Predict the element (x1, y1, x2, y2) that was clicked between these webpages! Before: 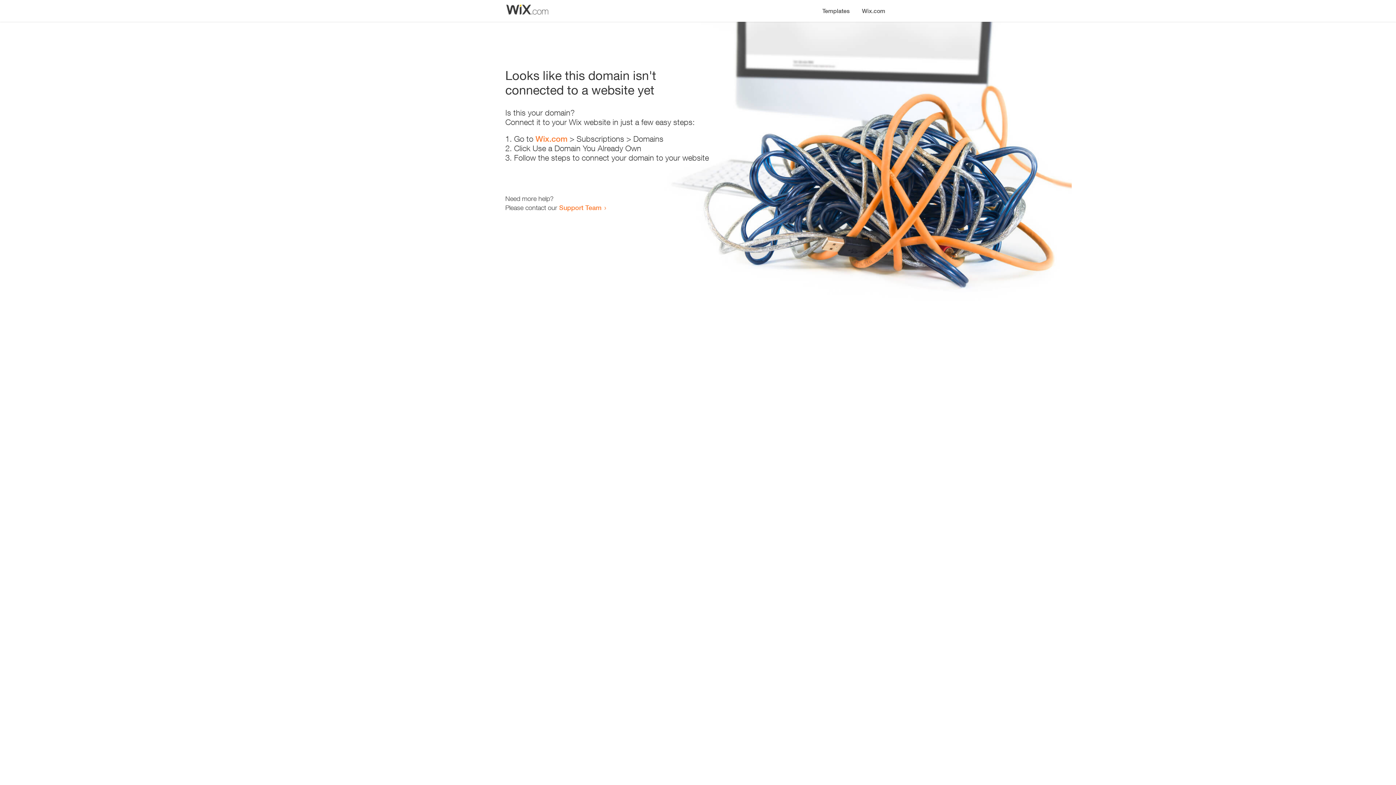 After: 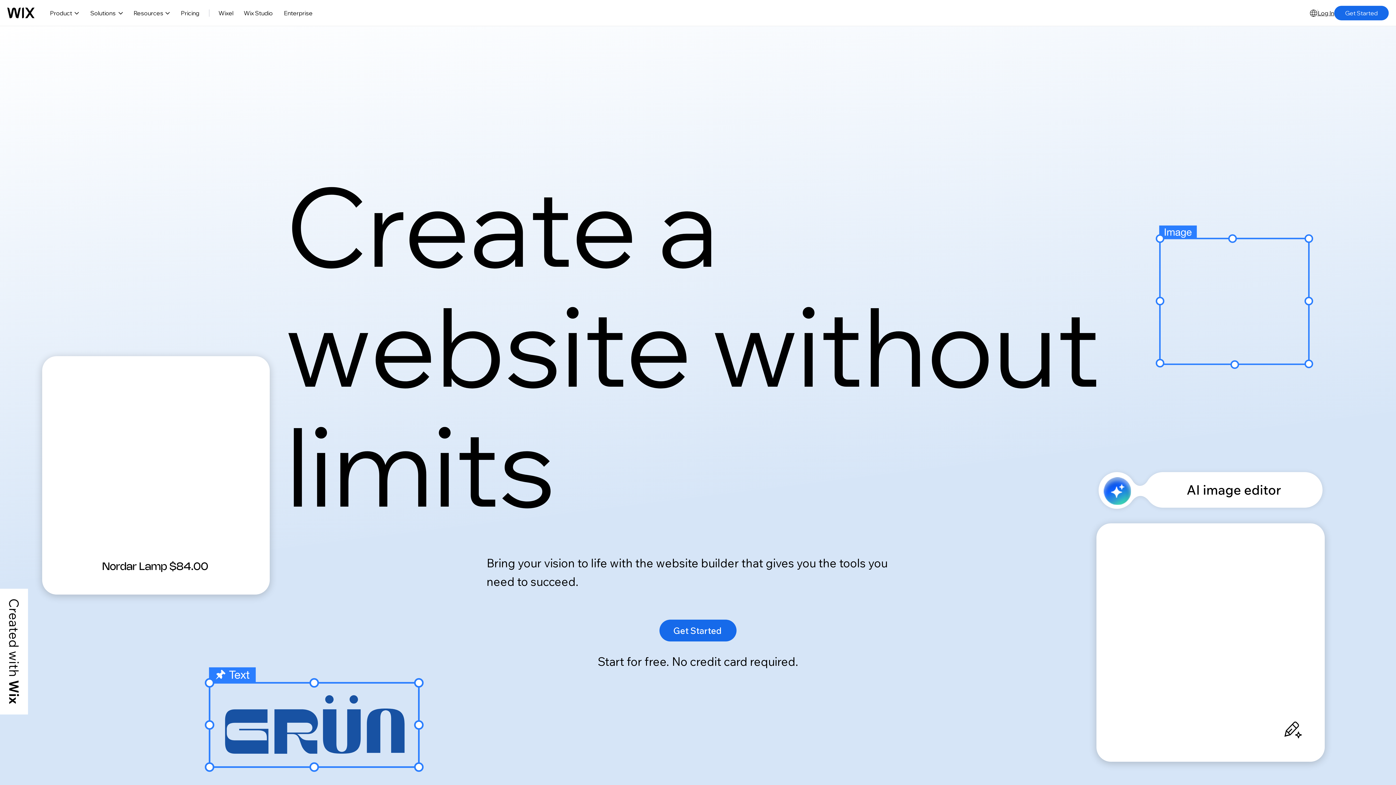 Action: label: Wix.com bbox: (535, 134, 567, 143)